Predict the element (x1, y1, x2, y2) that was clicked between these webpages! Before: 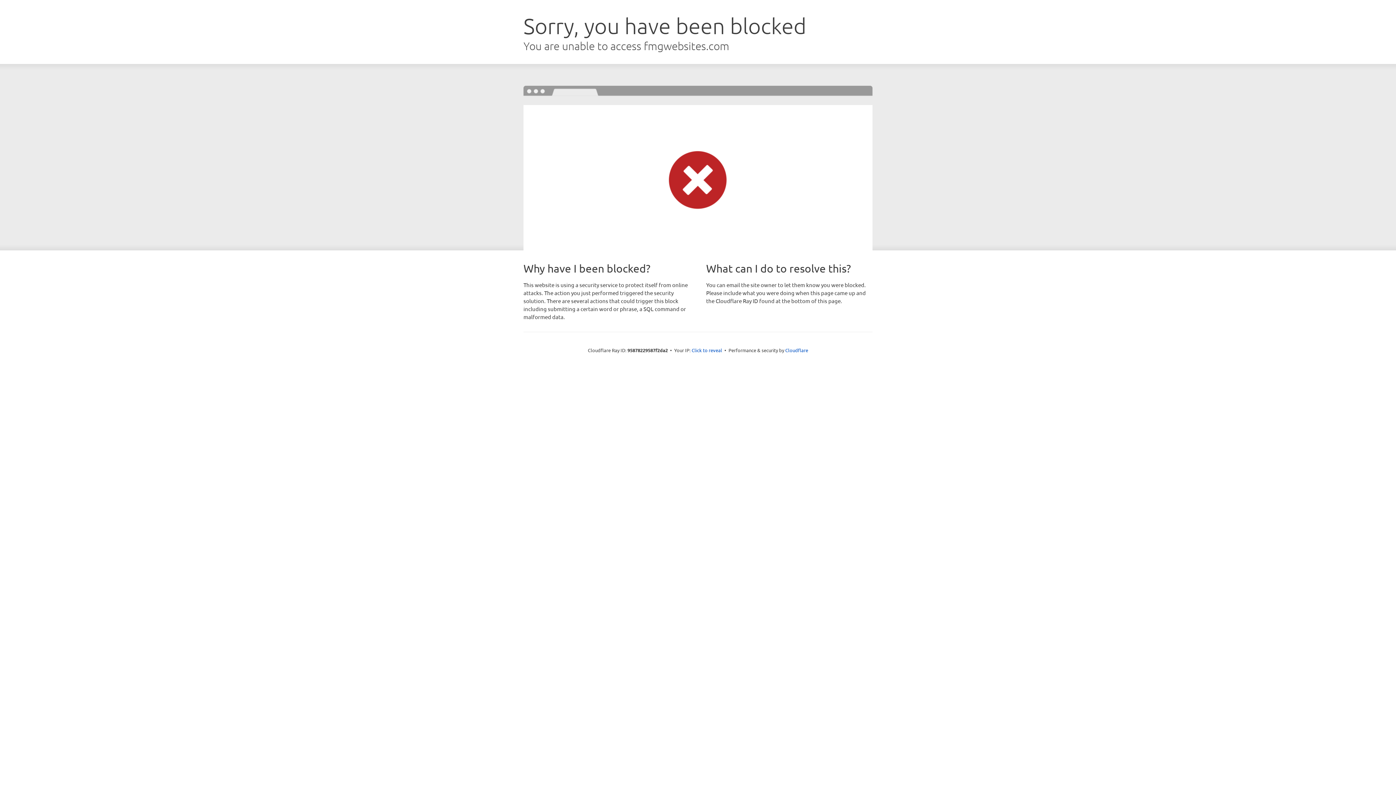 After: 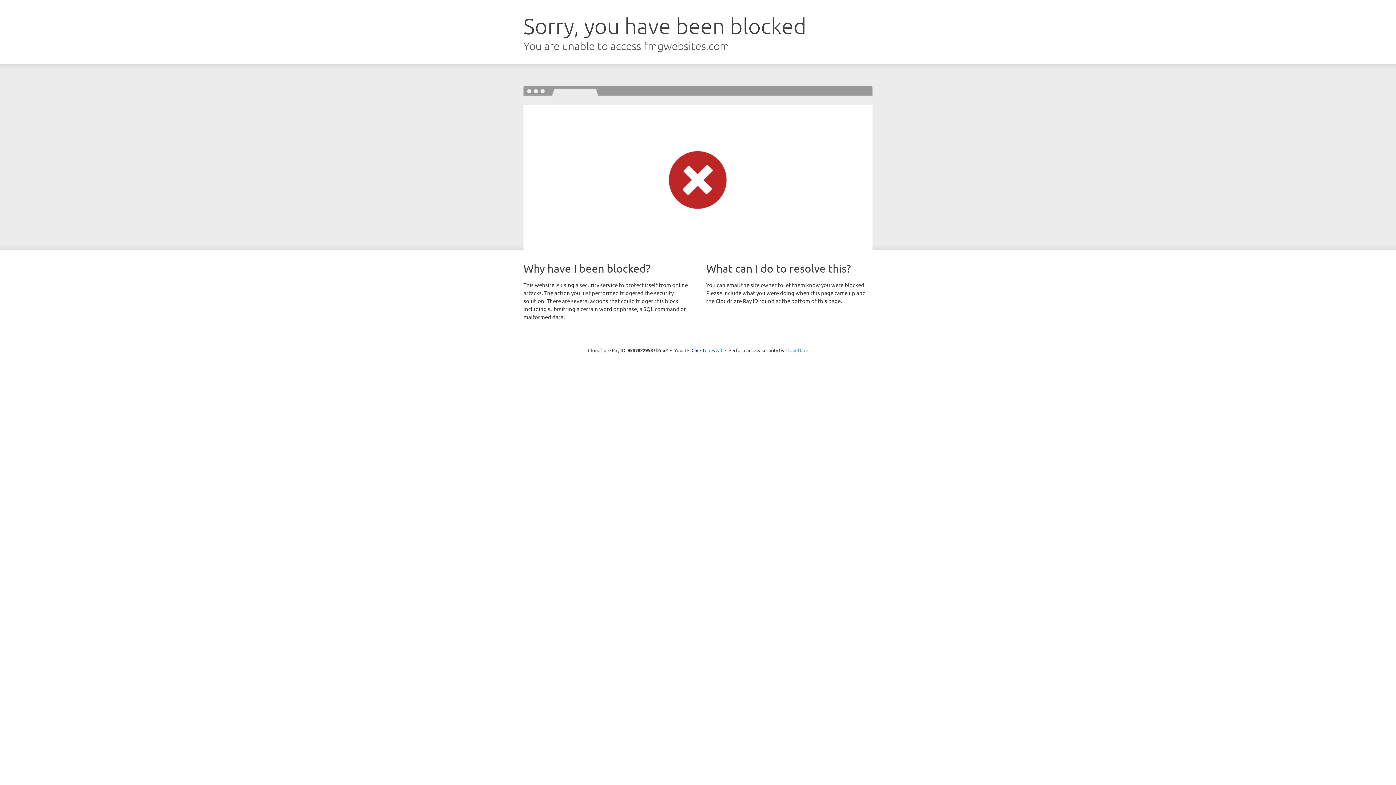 Action: label: Cloudflare bbox: (785, 347, 808, 353)